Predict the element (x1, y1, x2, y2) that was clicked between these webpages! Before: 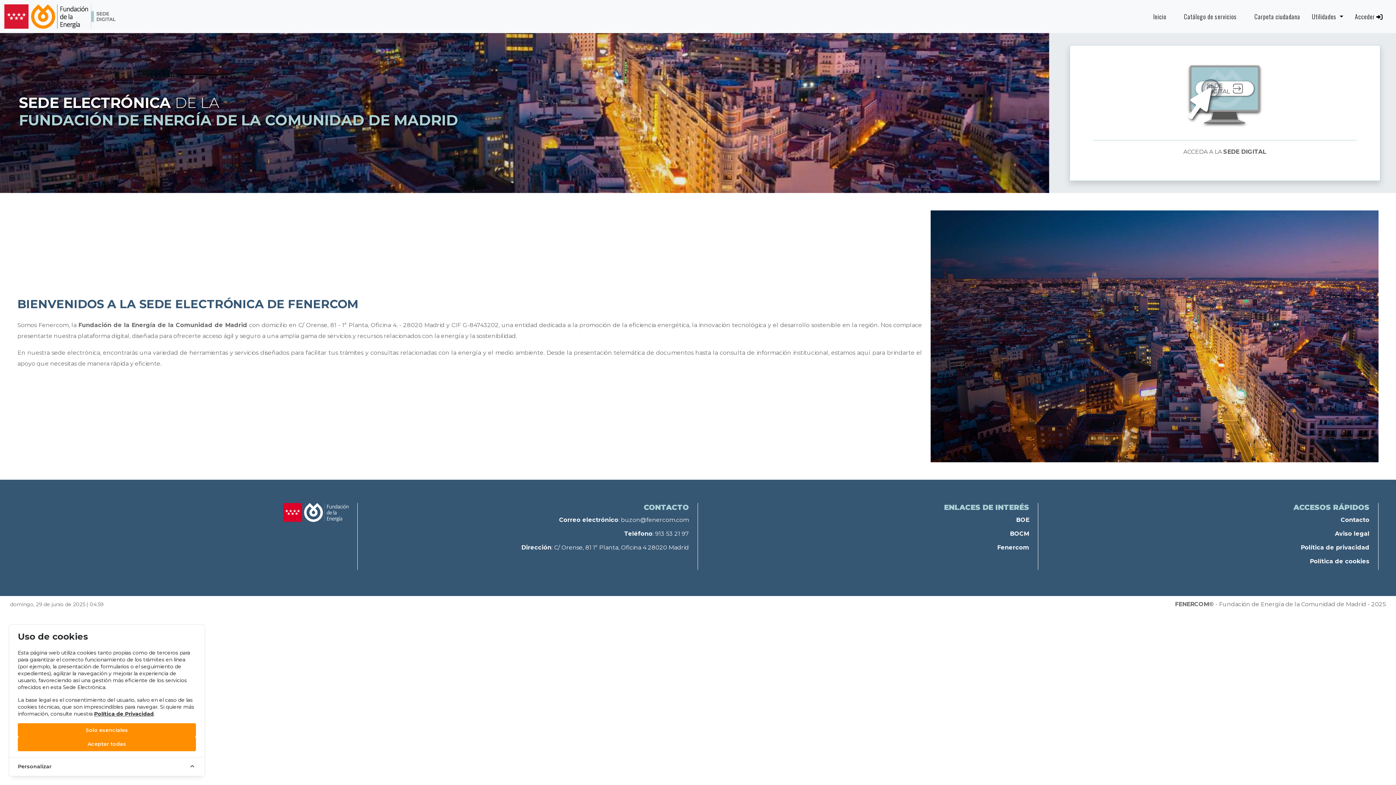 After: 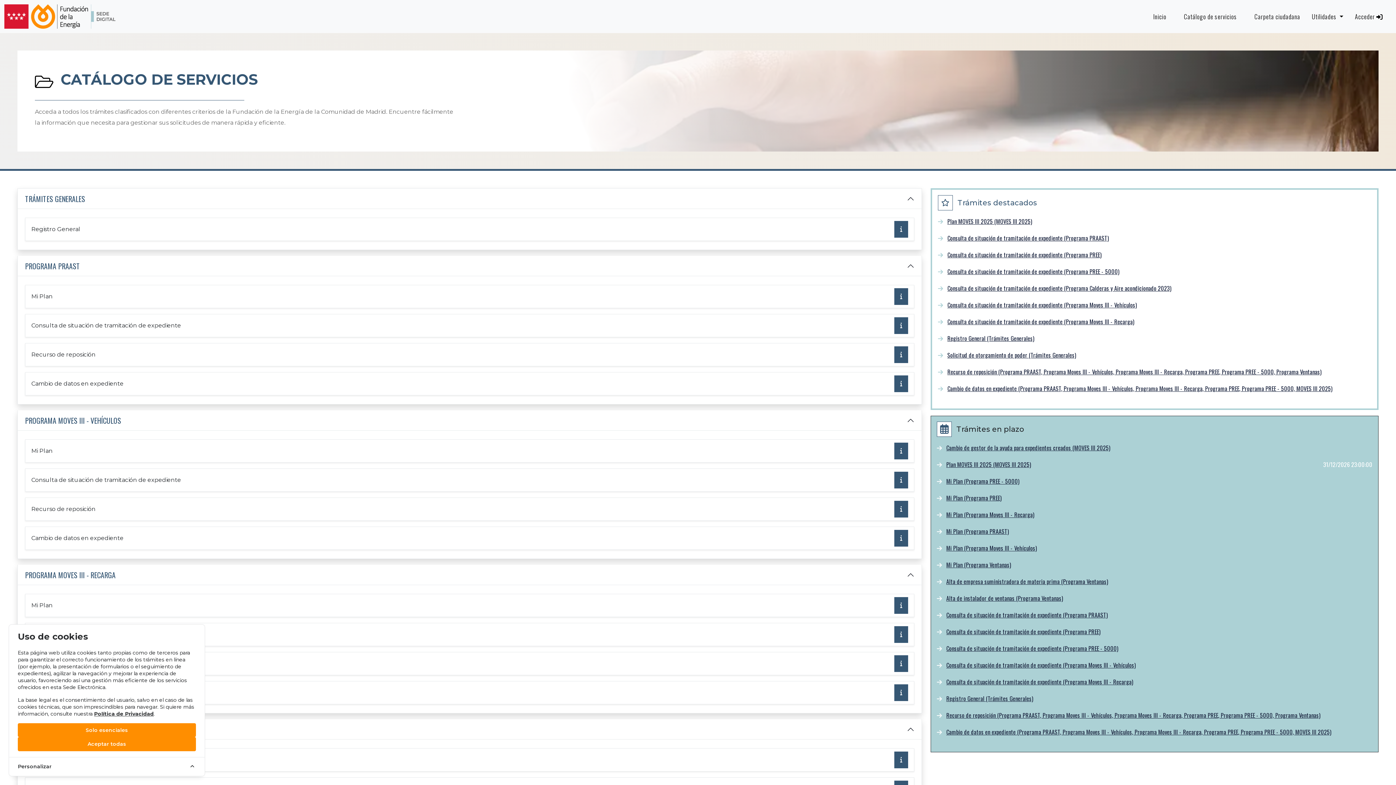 Action: bbox: (1181, 7, 1240, 25) label: Catálogo de servicios